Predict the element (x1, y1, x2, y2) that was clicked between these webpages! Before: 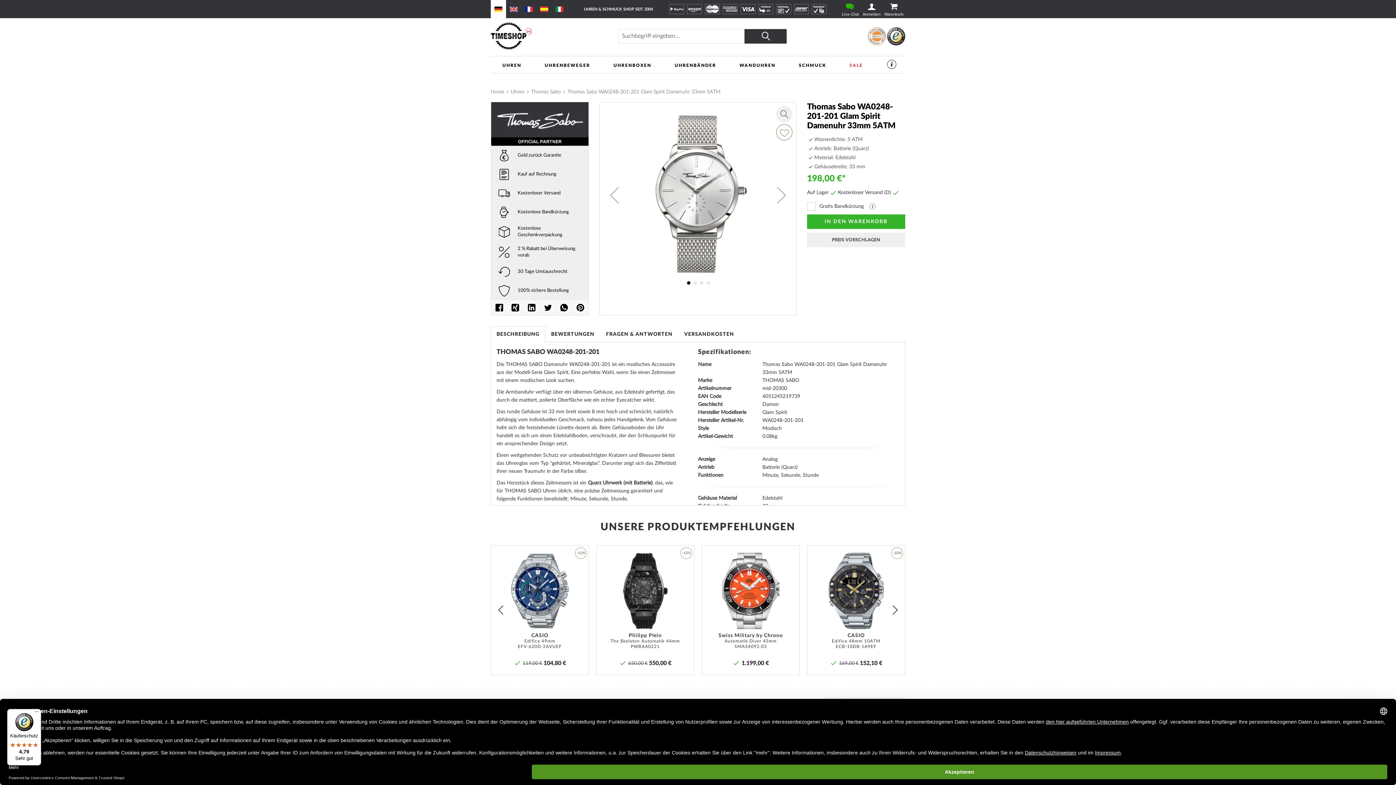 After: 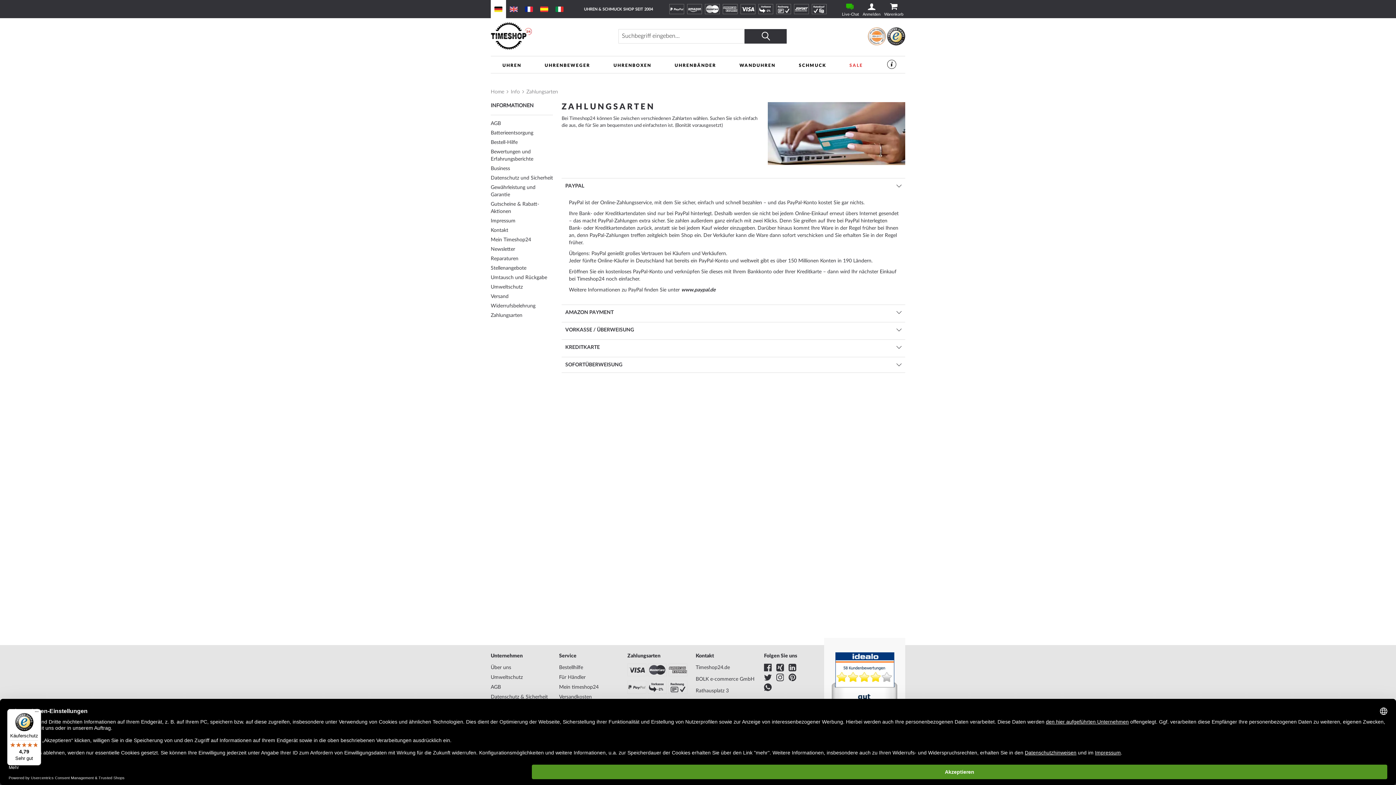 Action: bbox: (811, 4, 826, 14)